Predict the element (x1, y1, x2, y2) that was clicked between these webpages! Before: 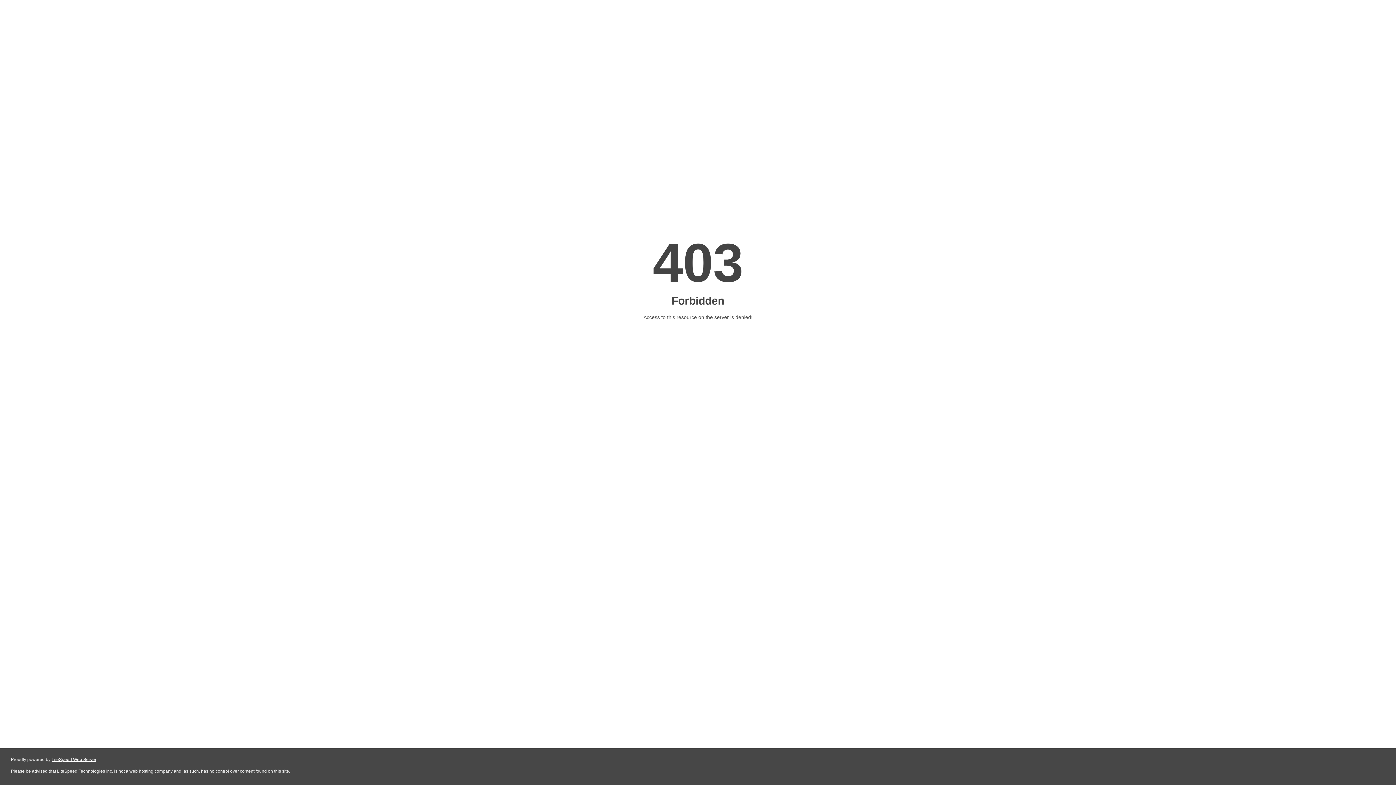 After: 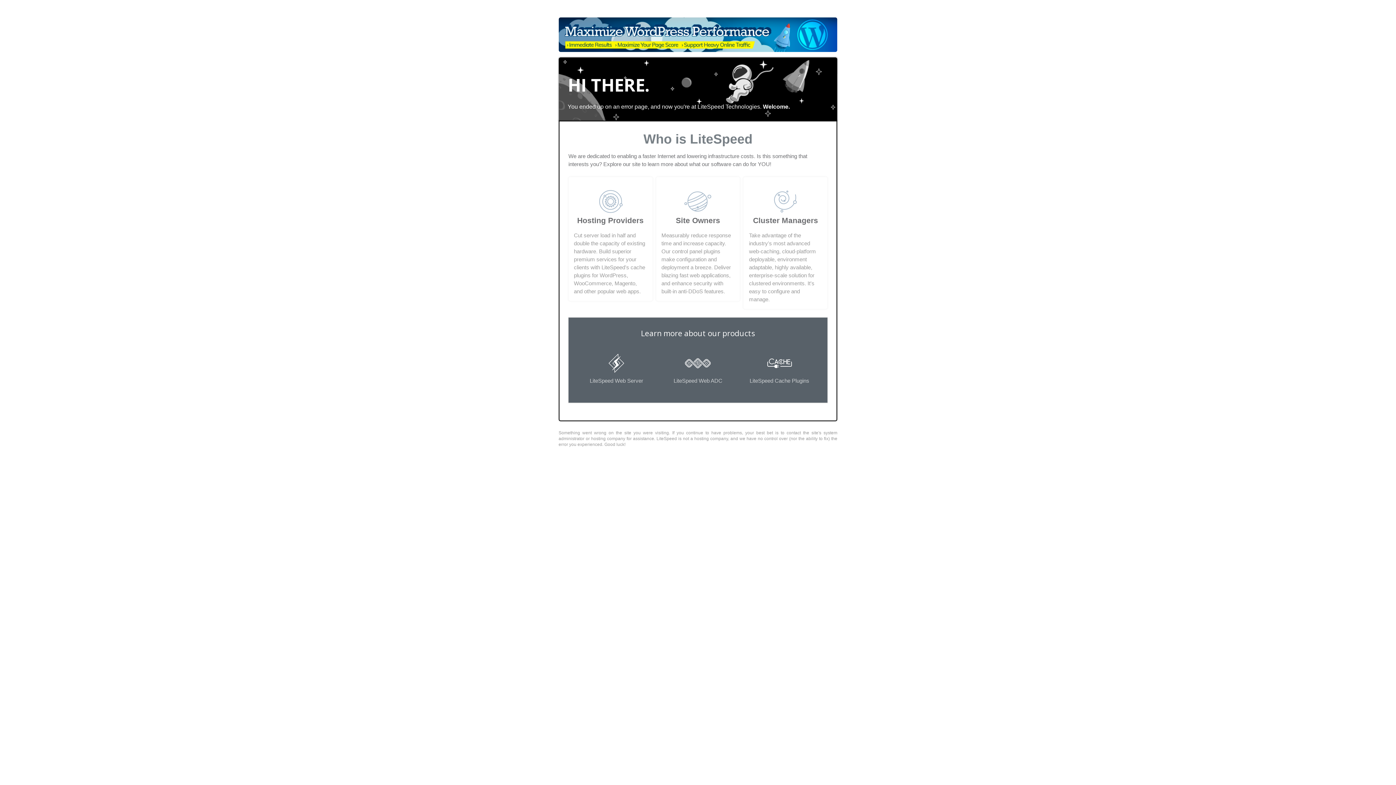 Action: label: LiteSpeed Web Server bbox: (51, 757, 96, 762)